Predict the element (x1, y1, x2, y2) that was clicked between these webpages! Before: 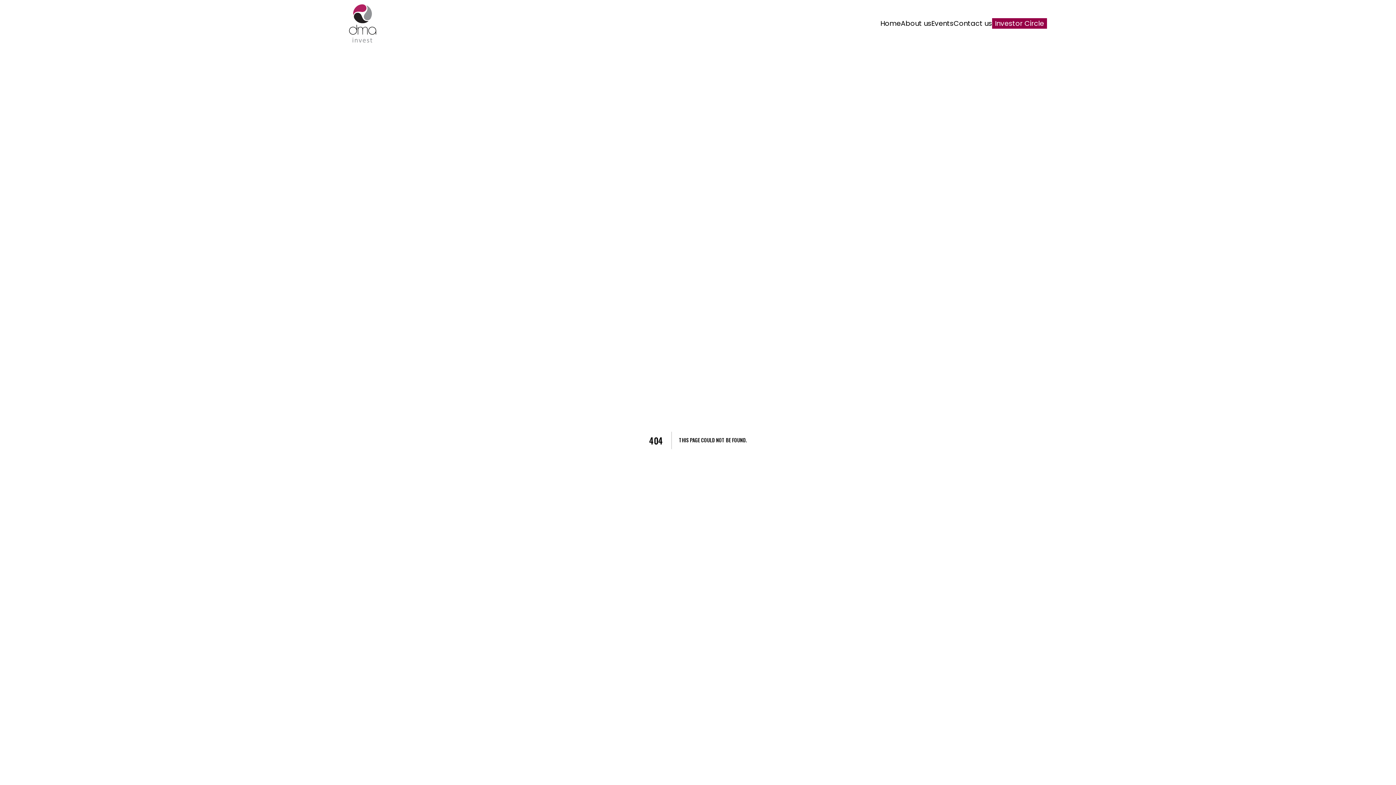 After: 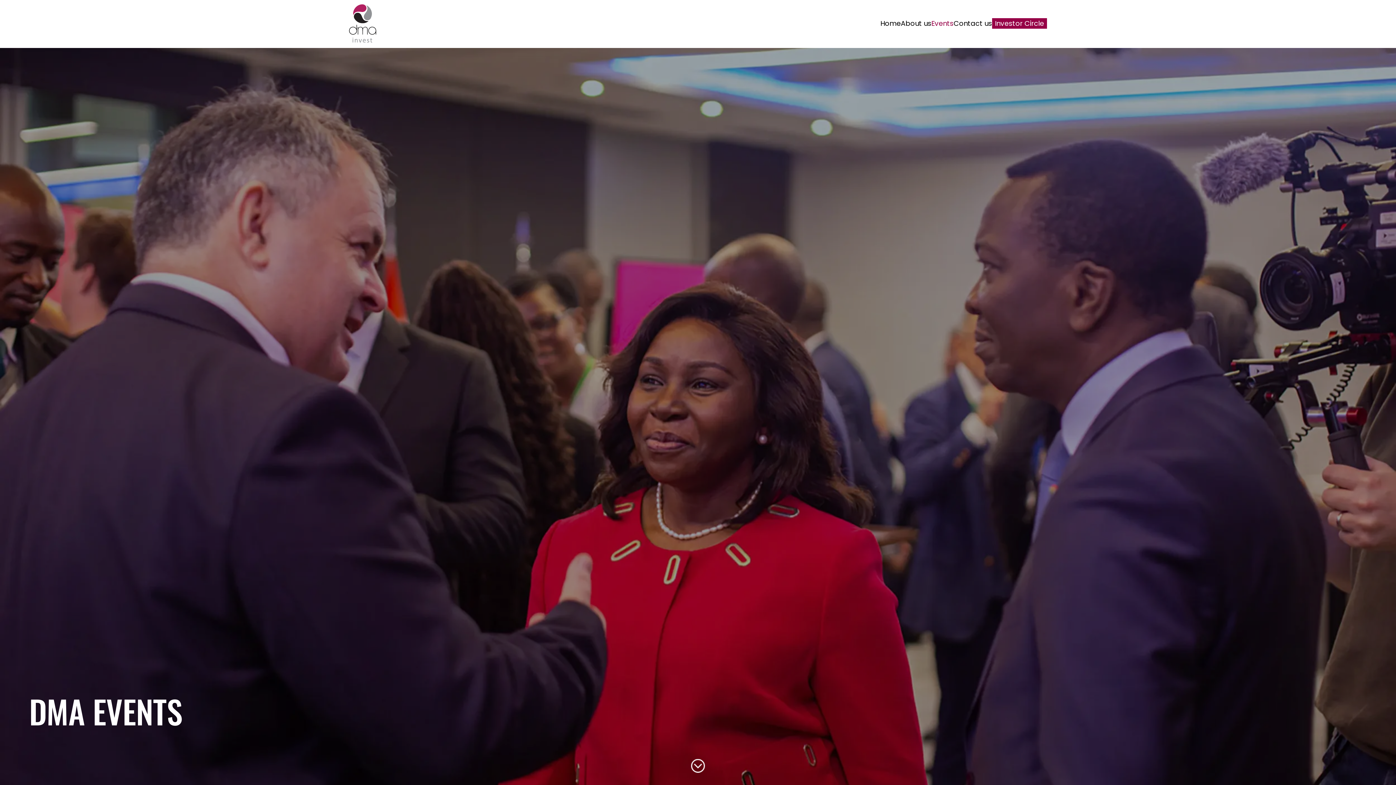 Action: bbox: (931, 18, 953, 28) label: Events